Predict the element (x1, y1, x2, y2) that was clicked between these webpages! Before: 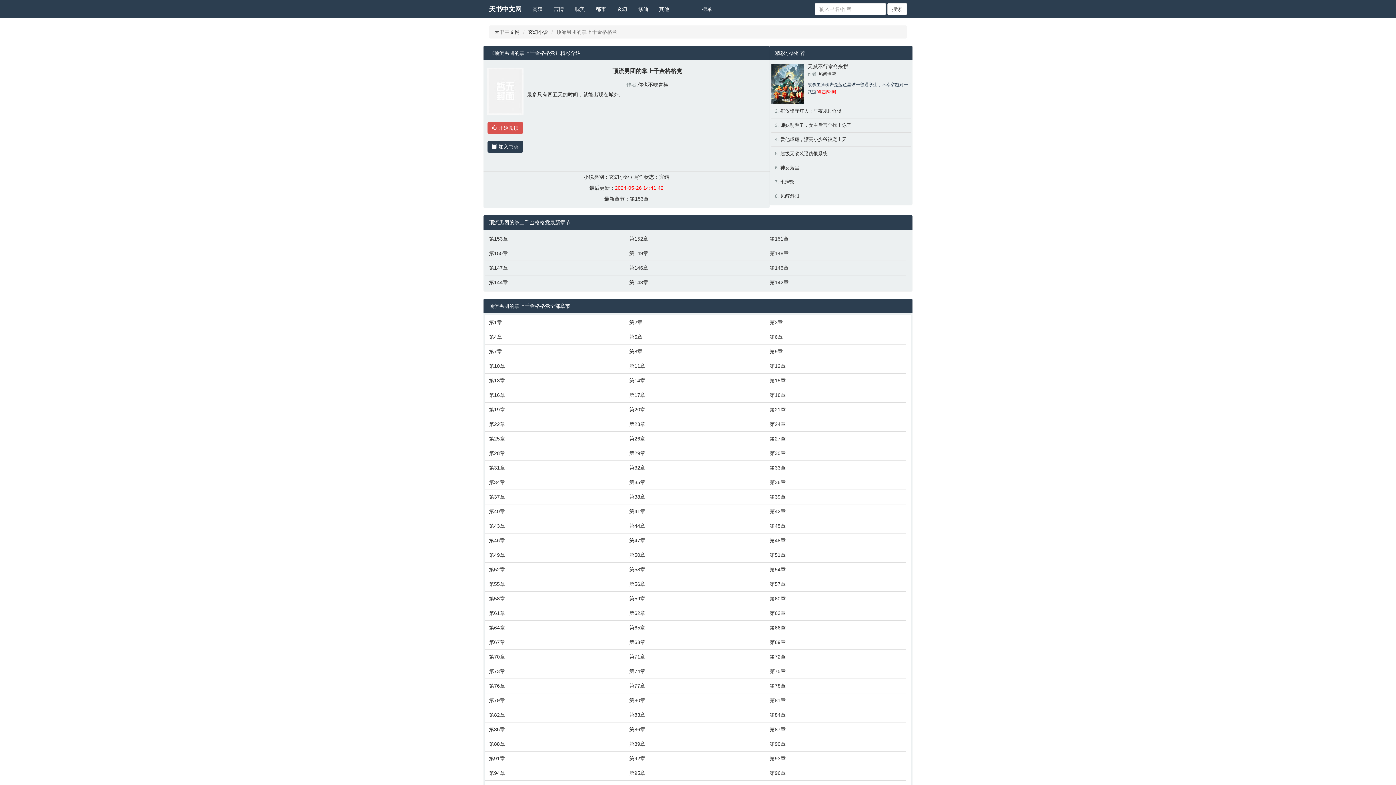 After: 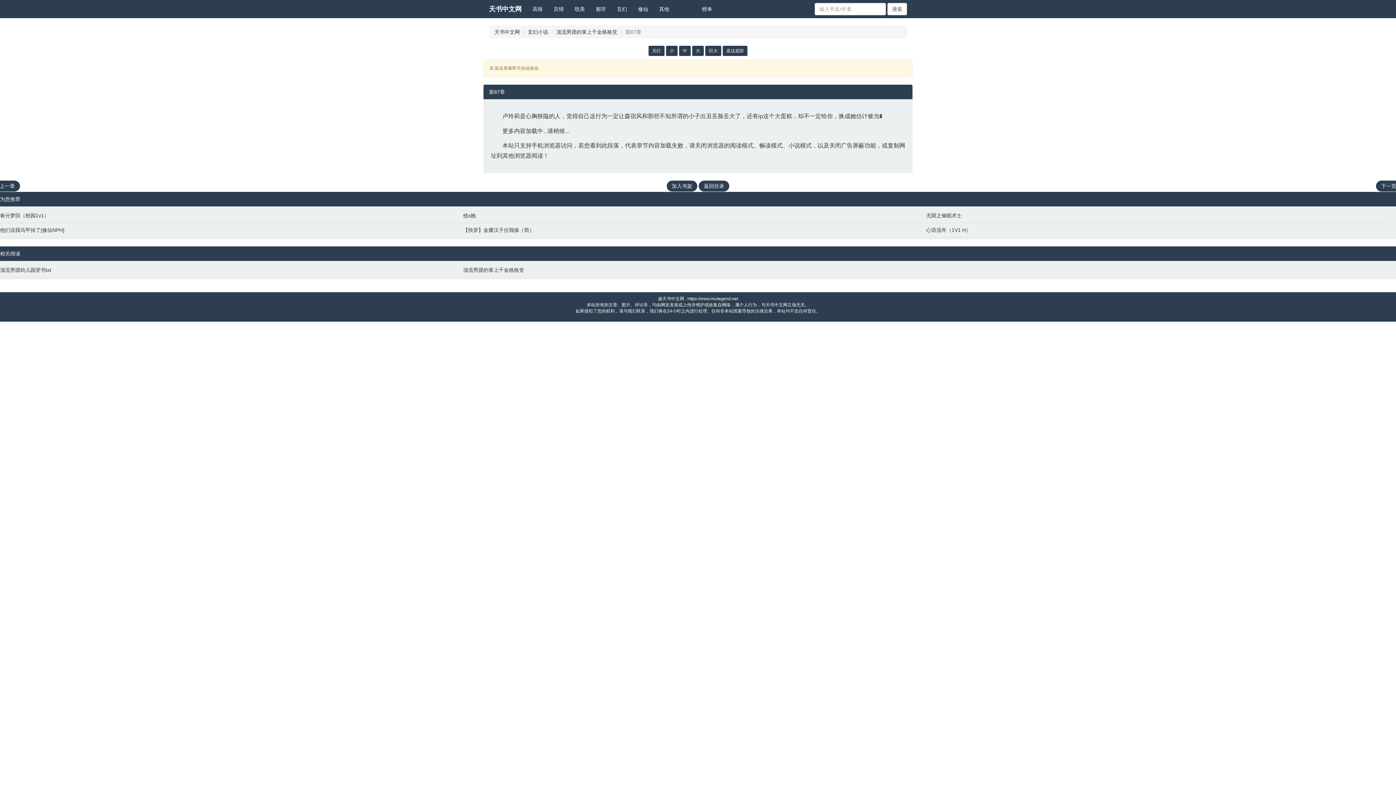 Action: label: 第87章 bbox: (769, 726, 903, 733)